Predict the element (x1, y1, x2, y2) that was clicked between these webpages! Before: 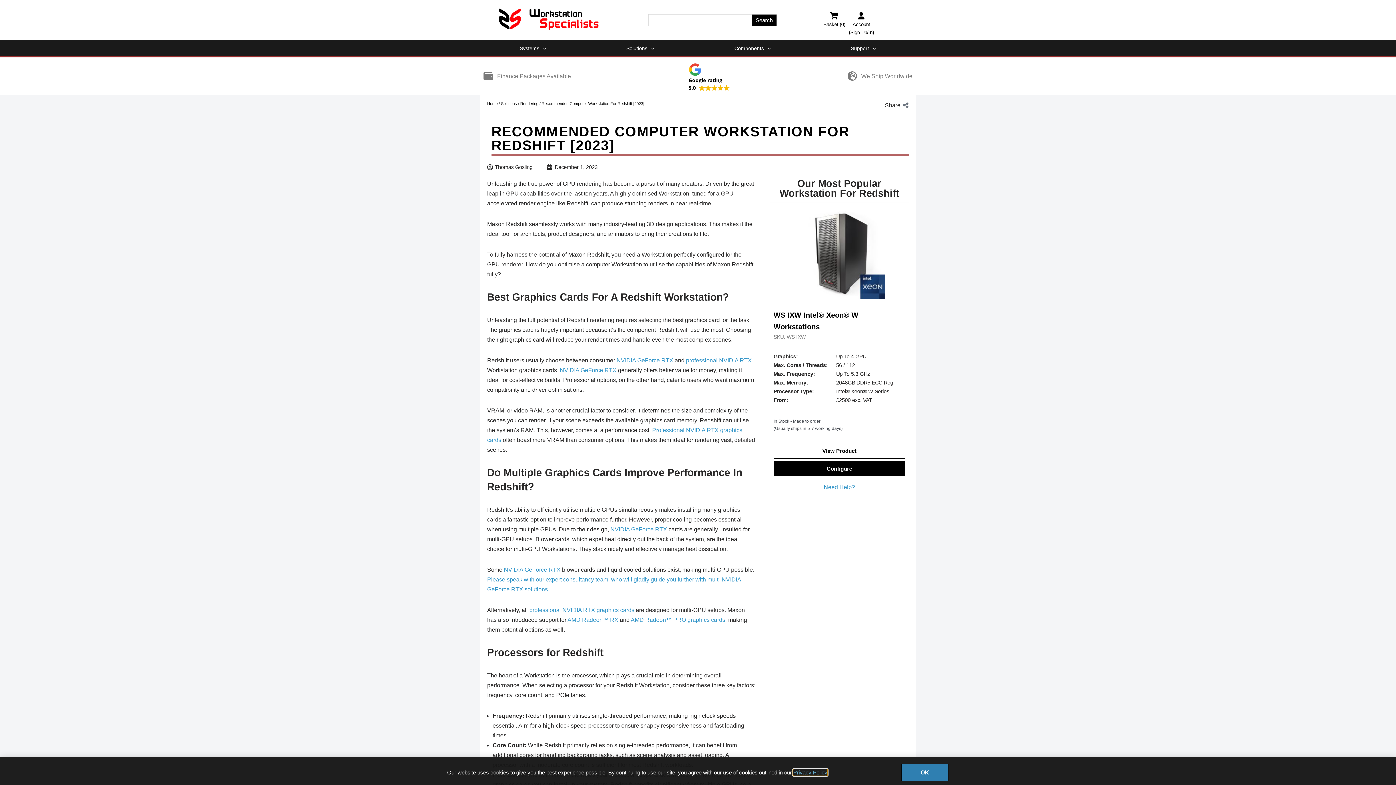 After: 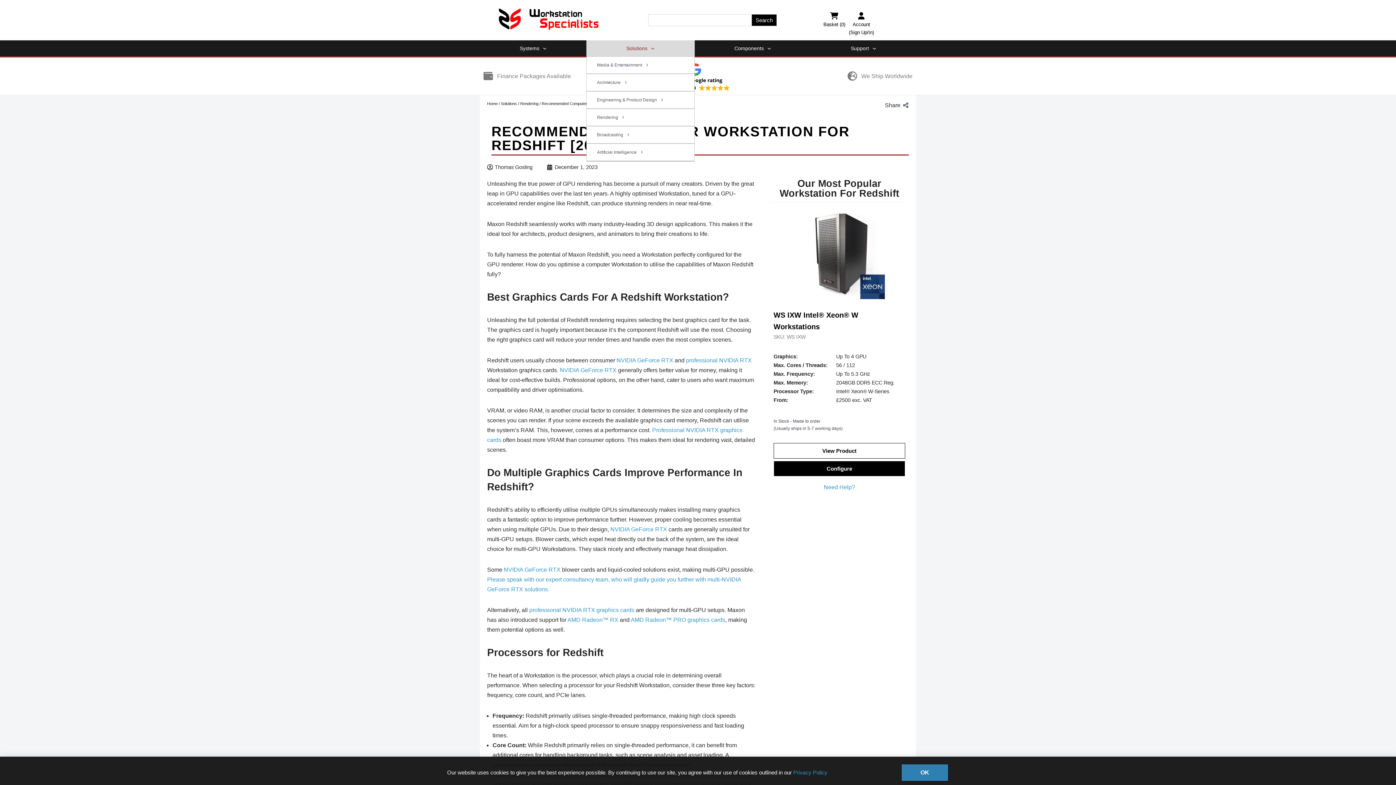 Action: bbox: (586, 40, 694, 56) label: Solutions